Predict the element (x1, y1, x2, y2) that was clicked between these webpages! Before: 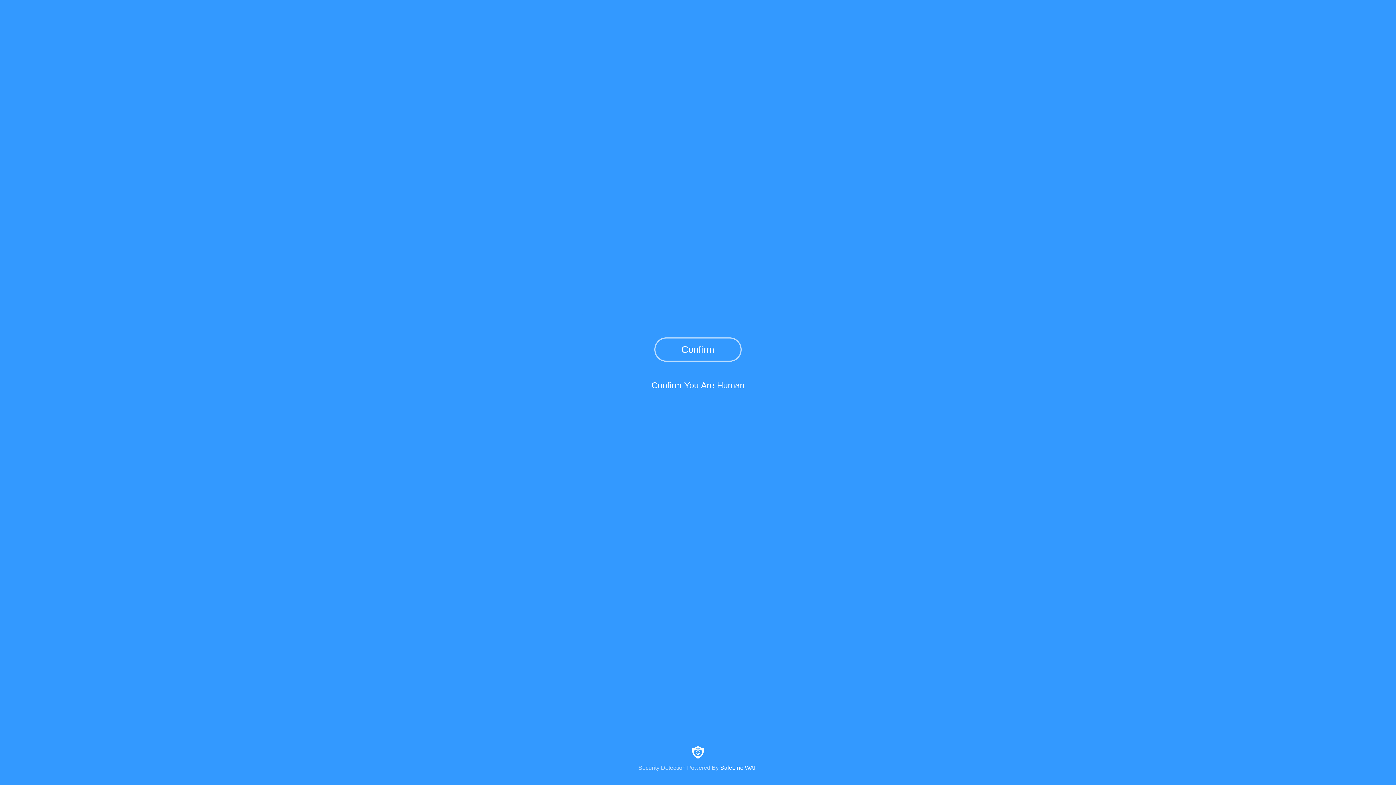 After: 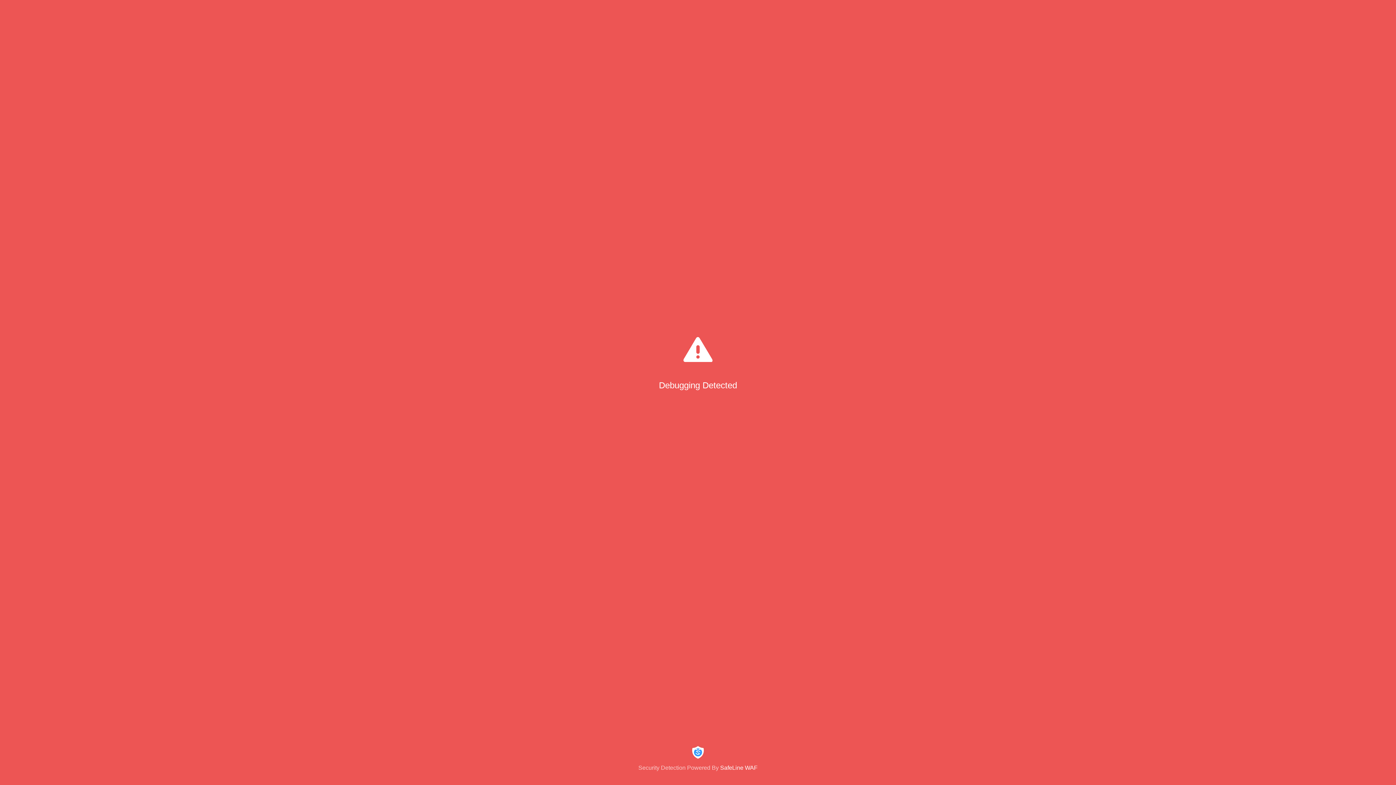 Action: label: Confirm bbox: (654, 337, 741, 361)